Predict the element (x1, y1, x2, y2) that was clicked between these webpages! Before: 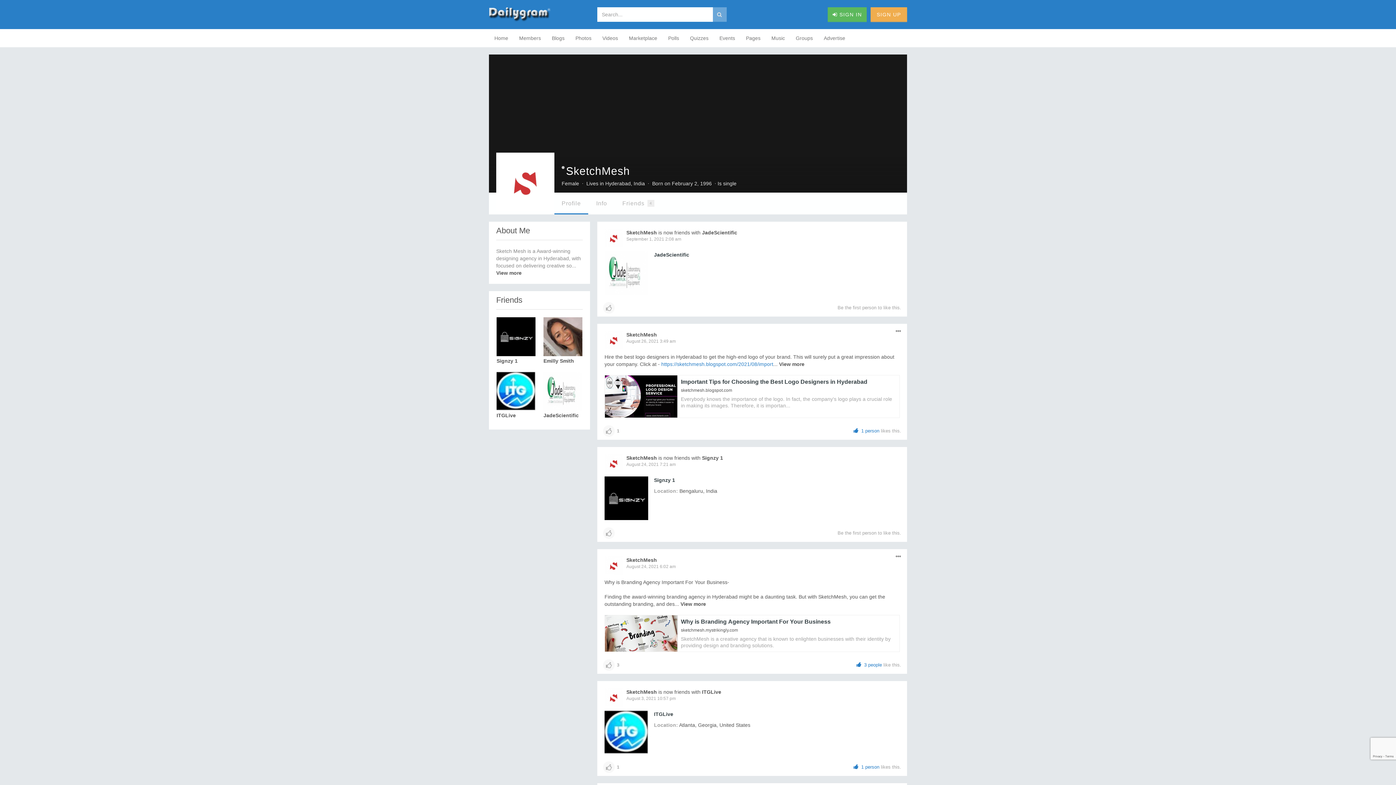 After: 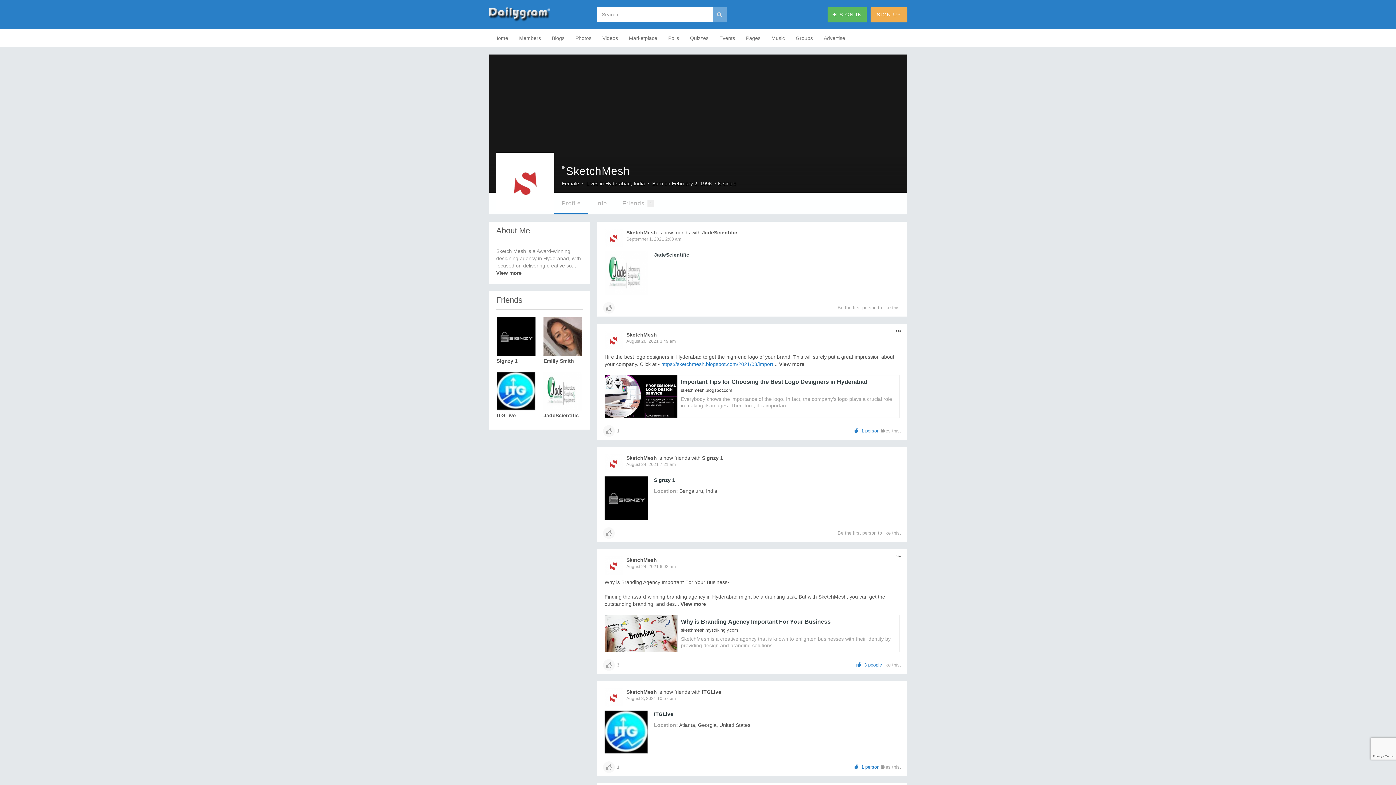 Action: label: SketchMesh bbox: (626, 229, 657, 235)